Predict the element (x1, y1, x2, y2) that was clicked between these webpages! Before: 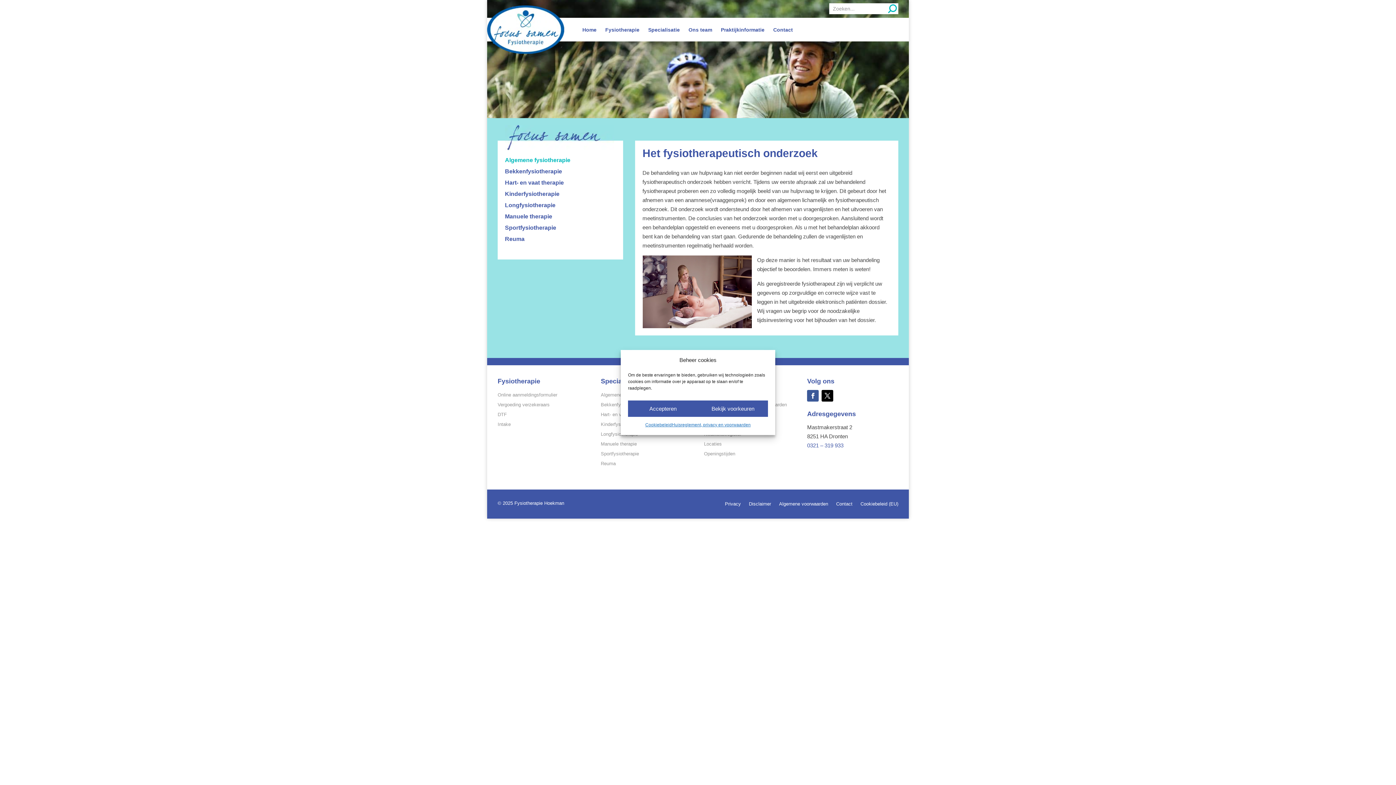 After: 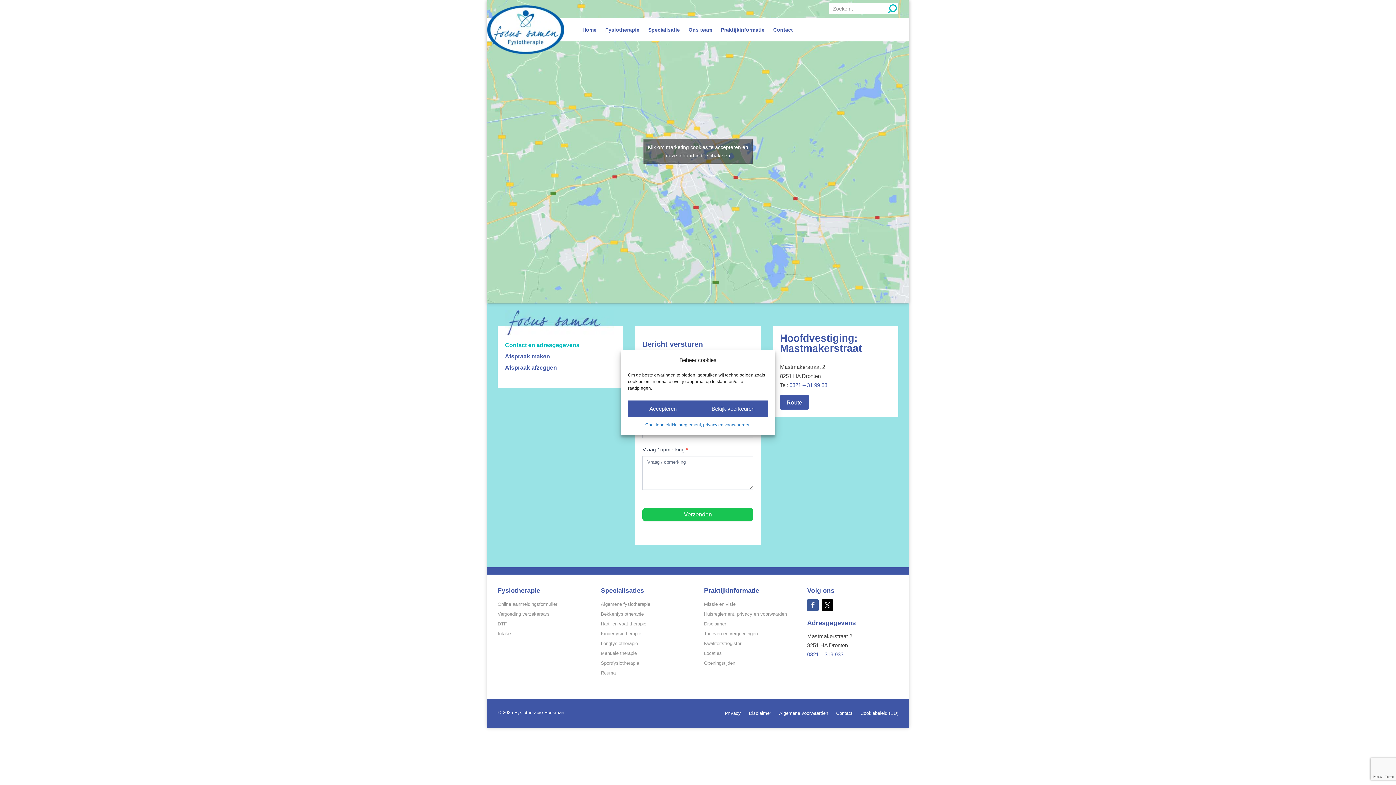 Action: bbox: (769, 23, 797, 35) label: Contact